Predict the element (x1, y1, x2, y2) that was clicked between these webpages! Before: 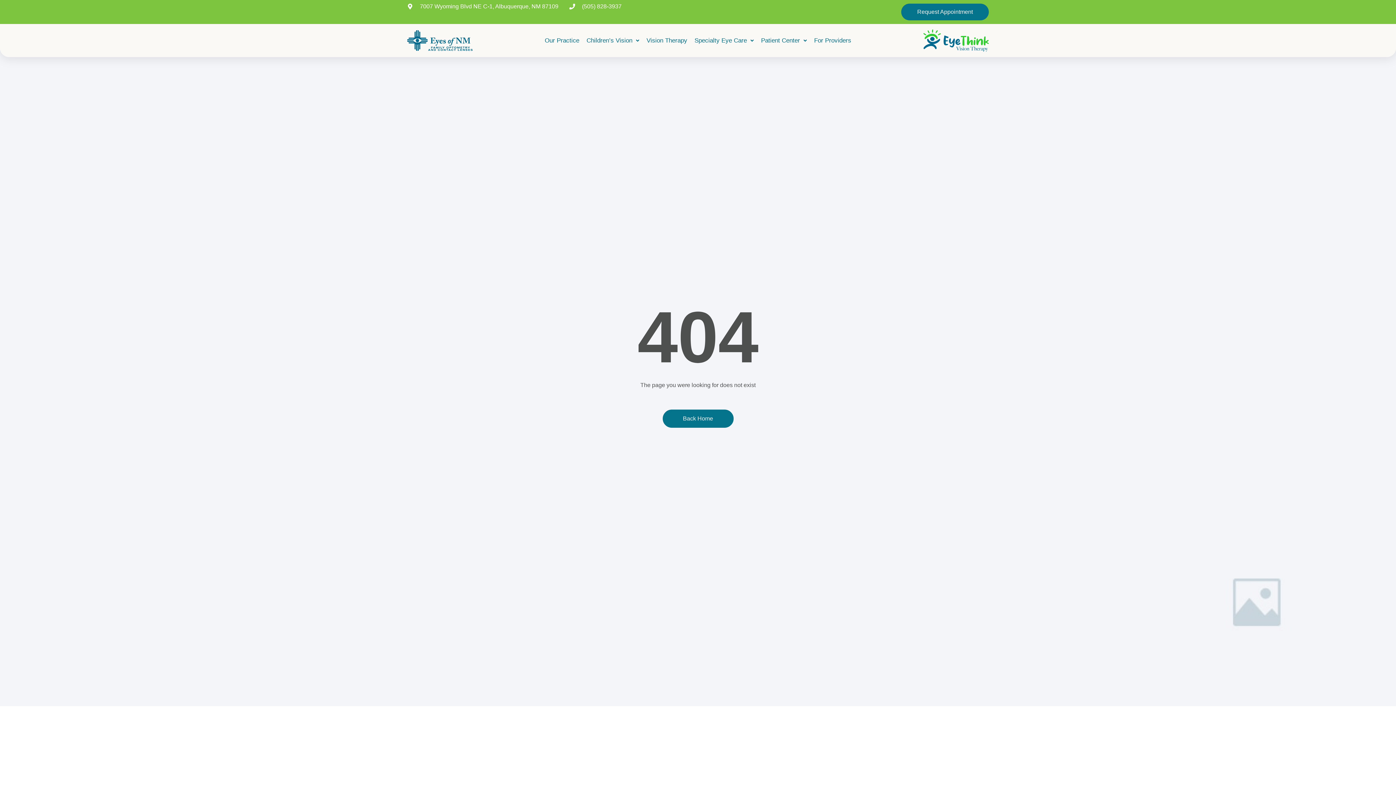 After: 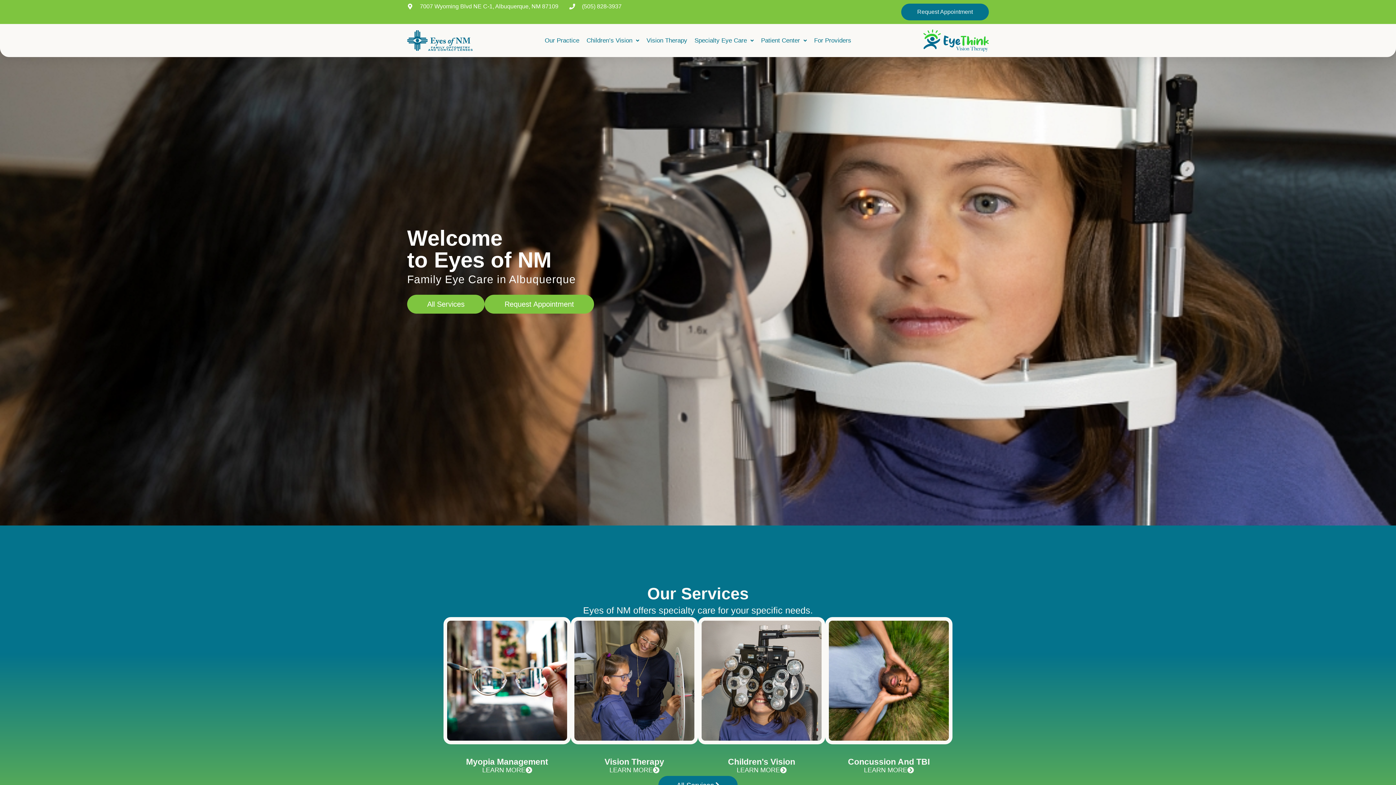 Action: bbox: (407, 30, 472, 50)